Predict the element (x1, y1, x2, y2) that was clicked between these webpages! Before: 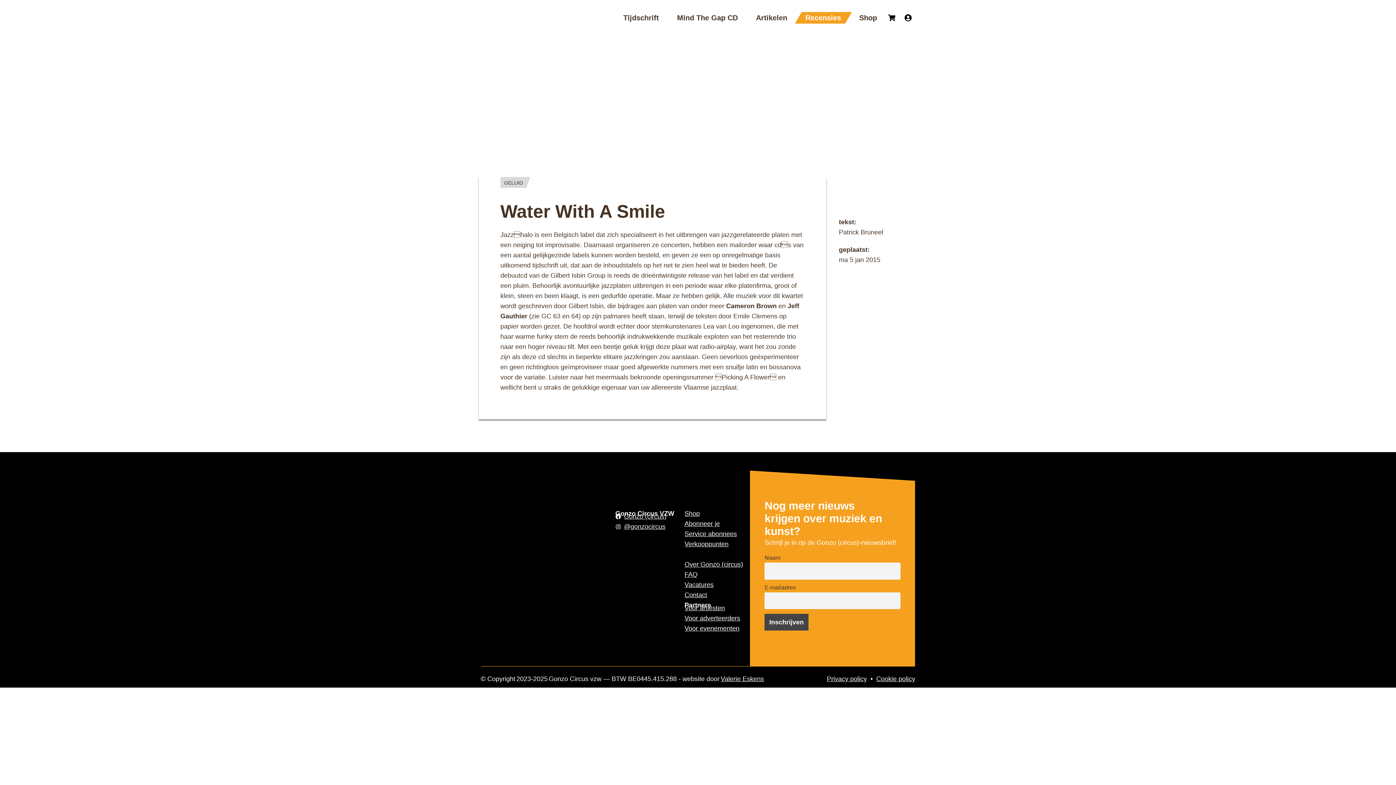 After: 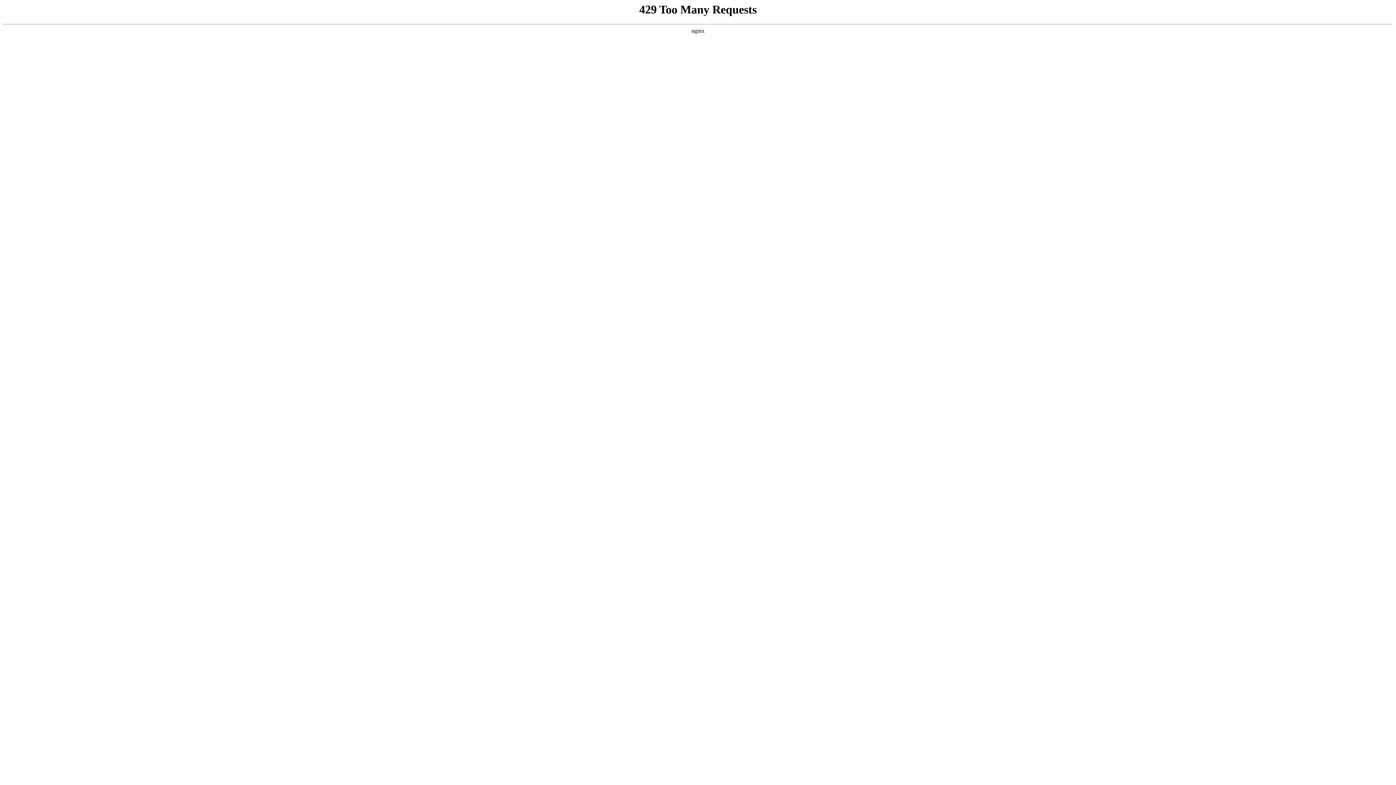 Action: label: Verkooppunten bbox: (684, 539, 746, 549)